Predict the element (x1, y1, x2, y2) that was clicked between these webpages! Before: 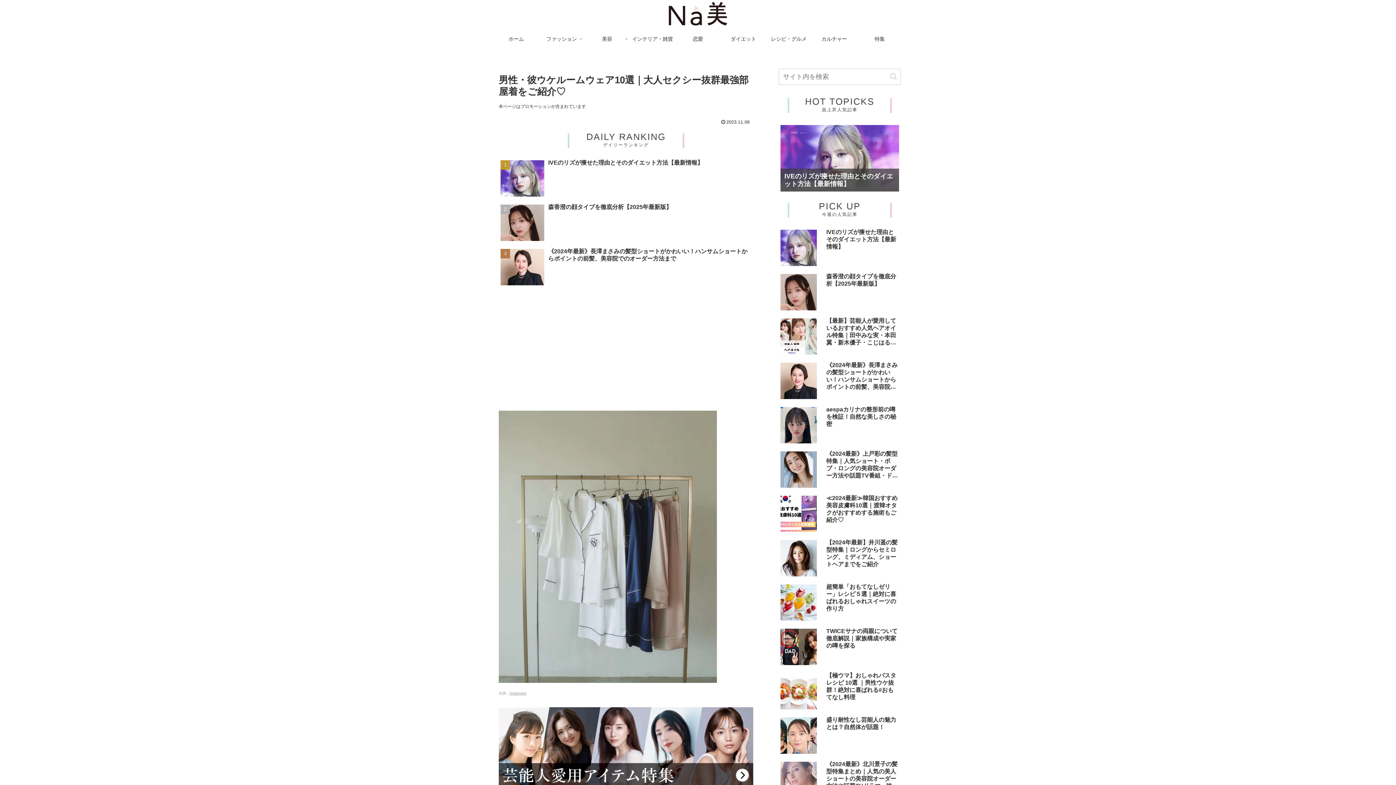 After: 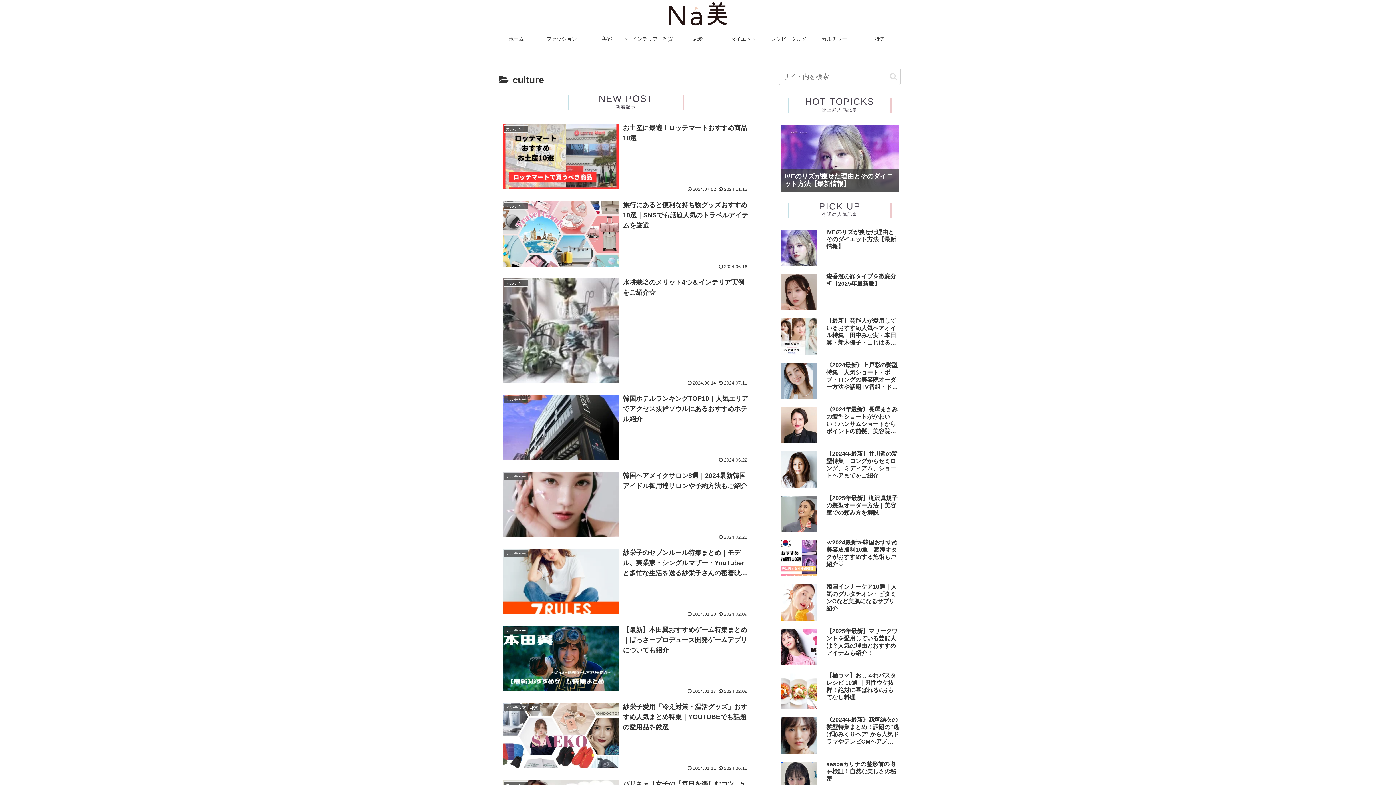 Action: bbox: (811, 31, 857, 46) label: カルチャー